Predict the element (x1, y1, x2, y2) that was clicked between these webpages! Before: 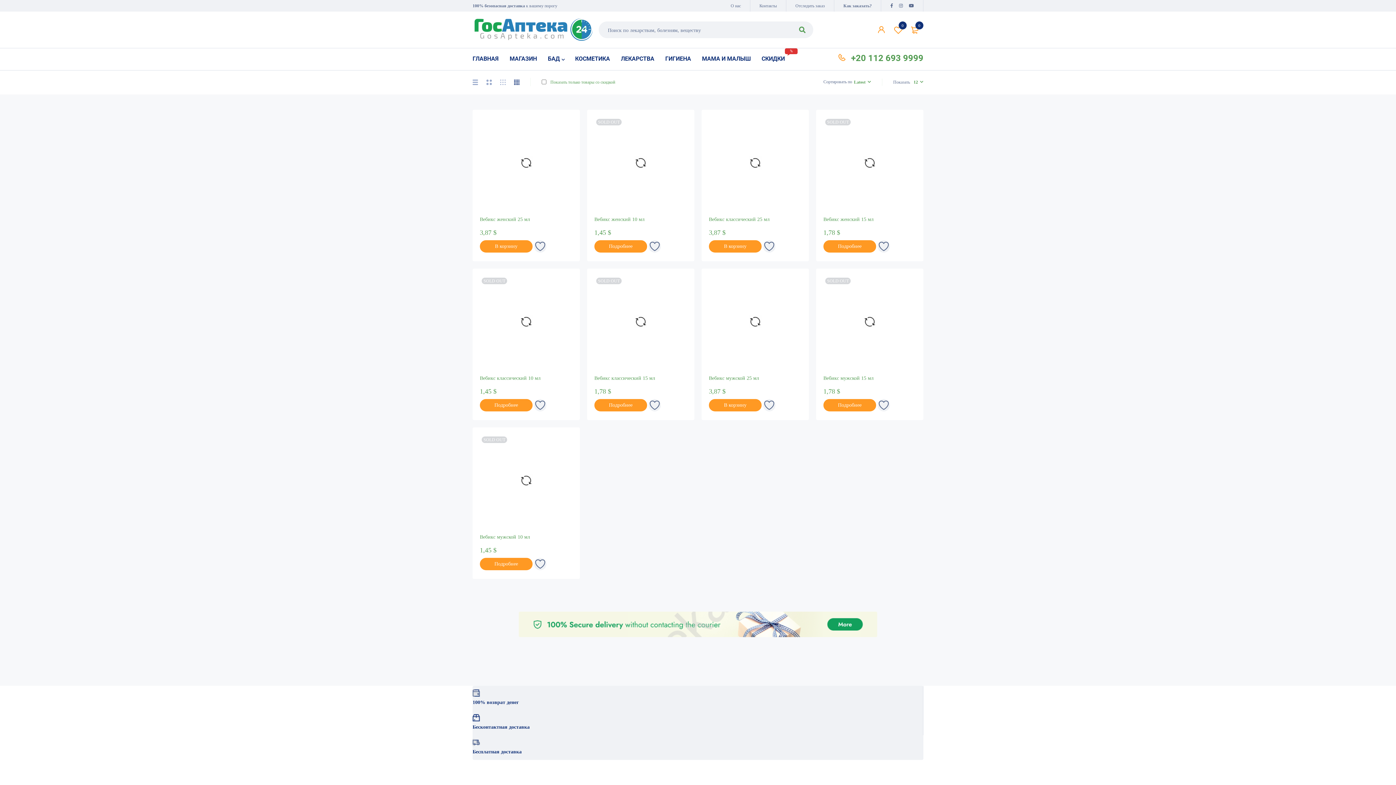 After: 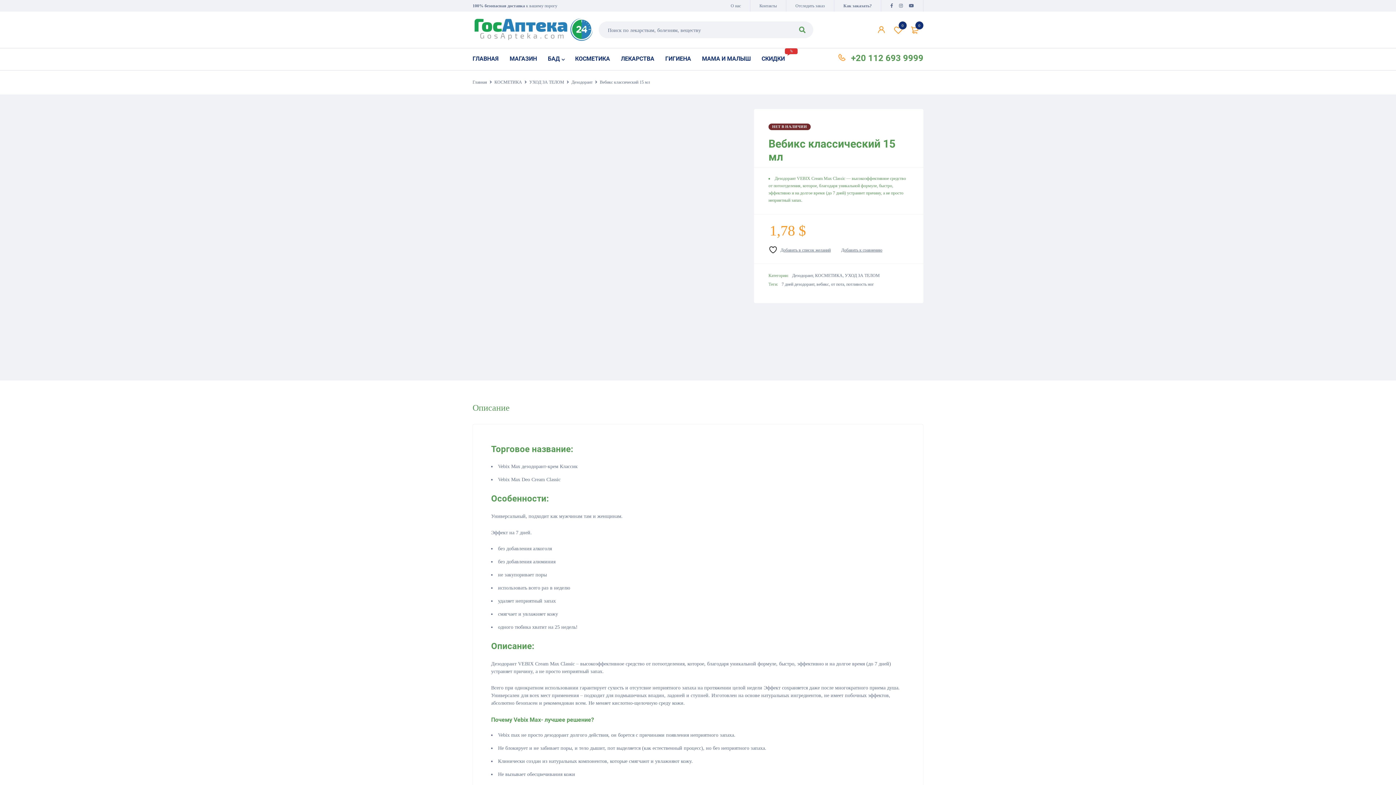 Action: bbox: (587, 268, 694, 368)